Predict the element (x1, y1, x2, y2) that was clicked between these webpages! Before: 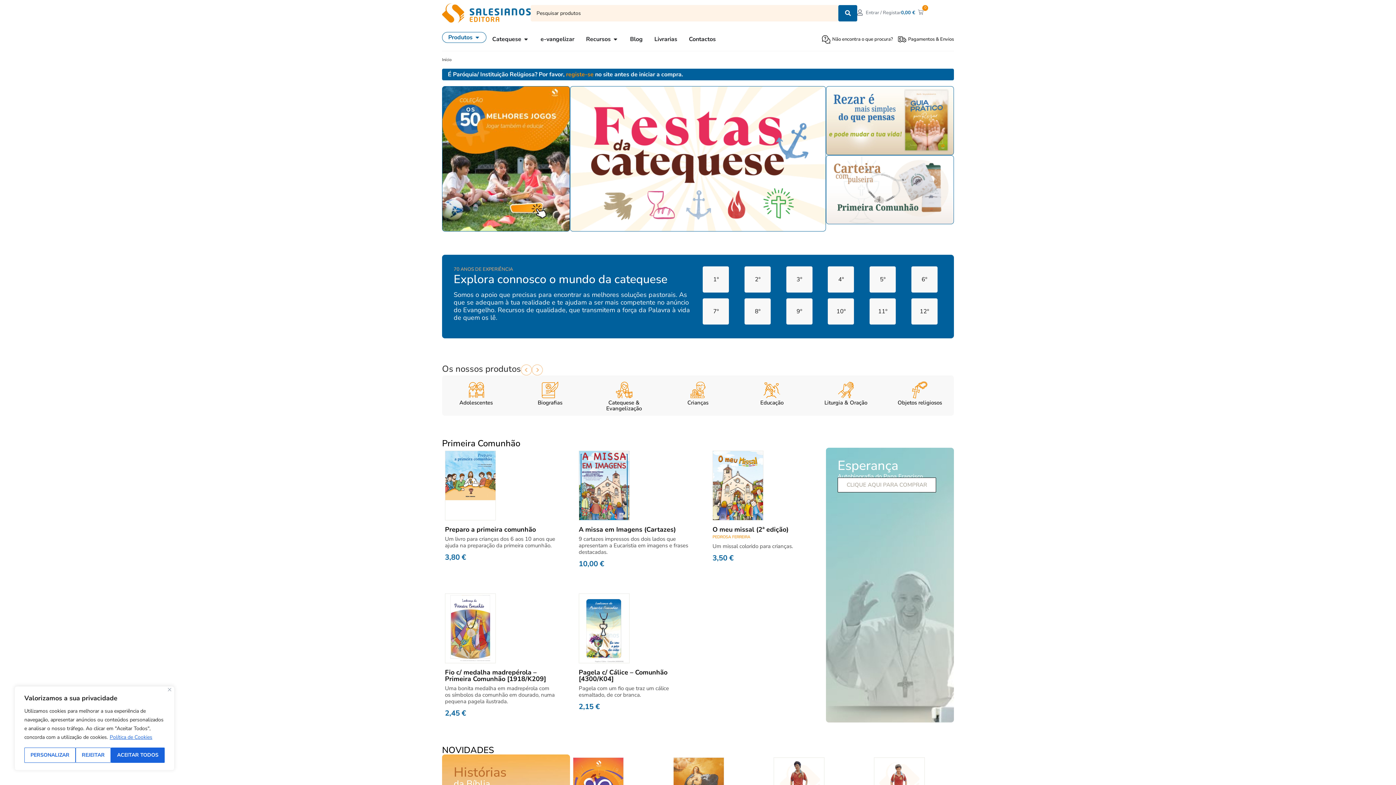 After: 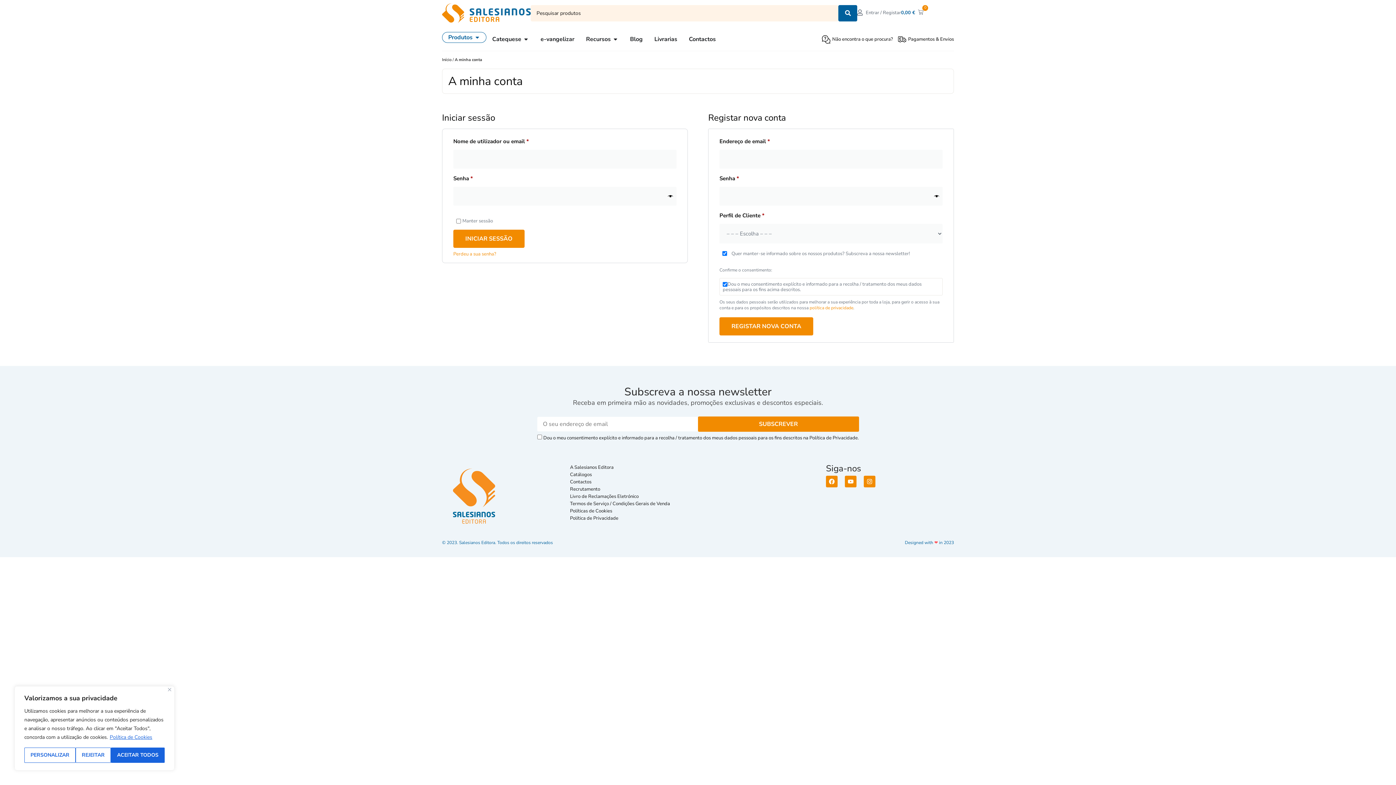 Action: bbox: (857, 9, 901, 16) label: Entrar / Registar